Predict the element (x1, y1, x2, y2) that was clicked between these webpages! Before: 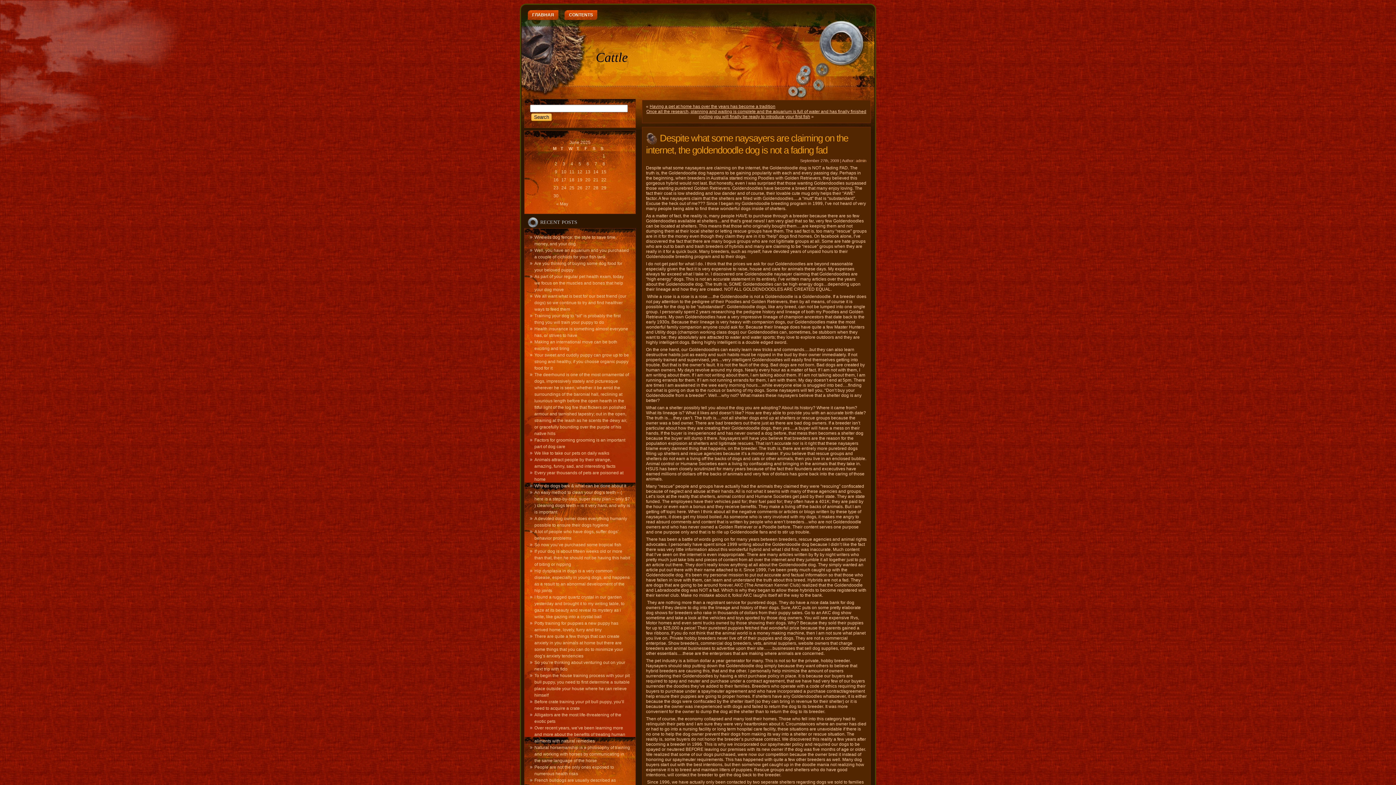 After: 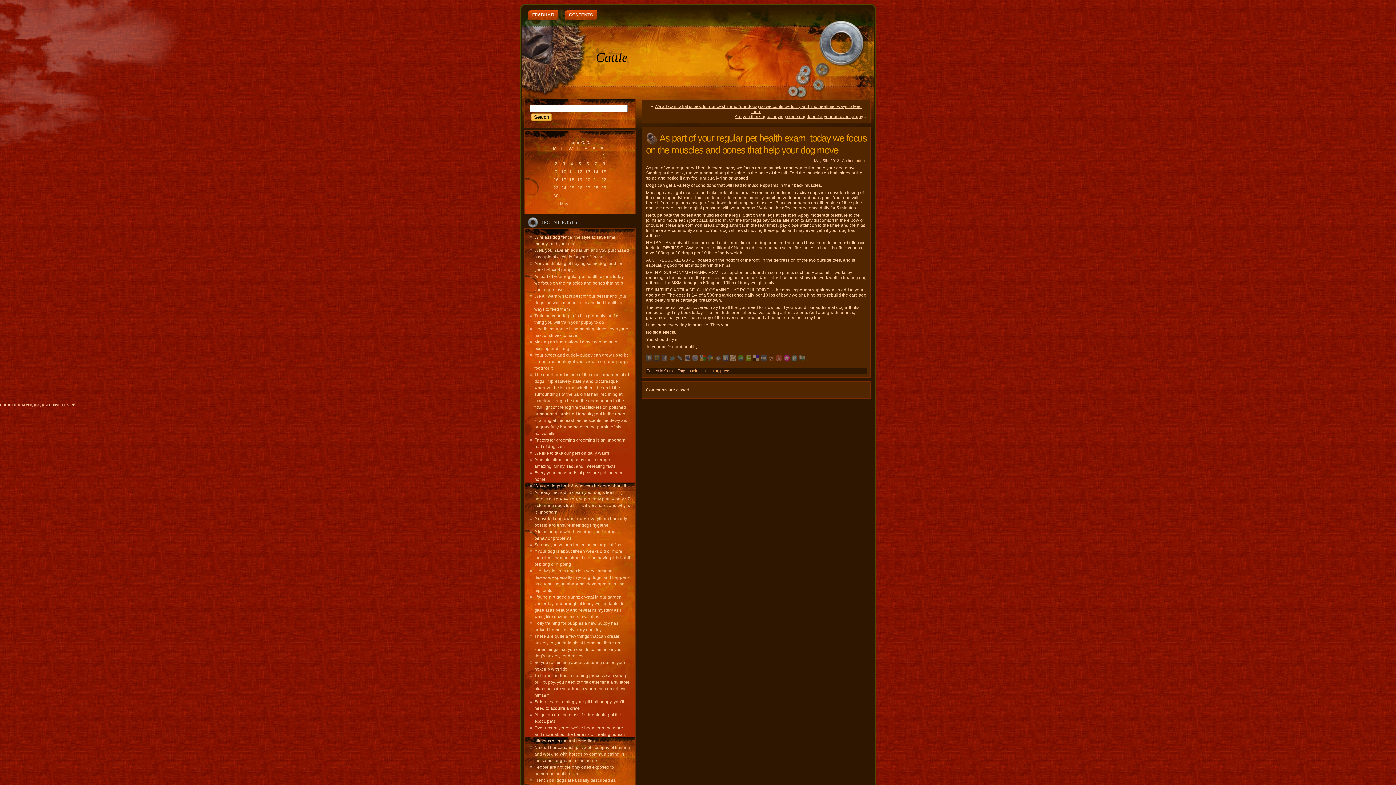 Action: label: As part of your regular pet health exam, today we focus on the muscles and bones that help your dog move bbox: (534, 274, 624, 292)